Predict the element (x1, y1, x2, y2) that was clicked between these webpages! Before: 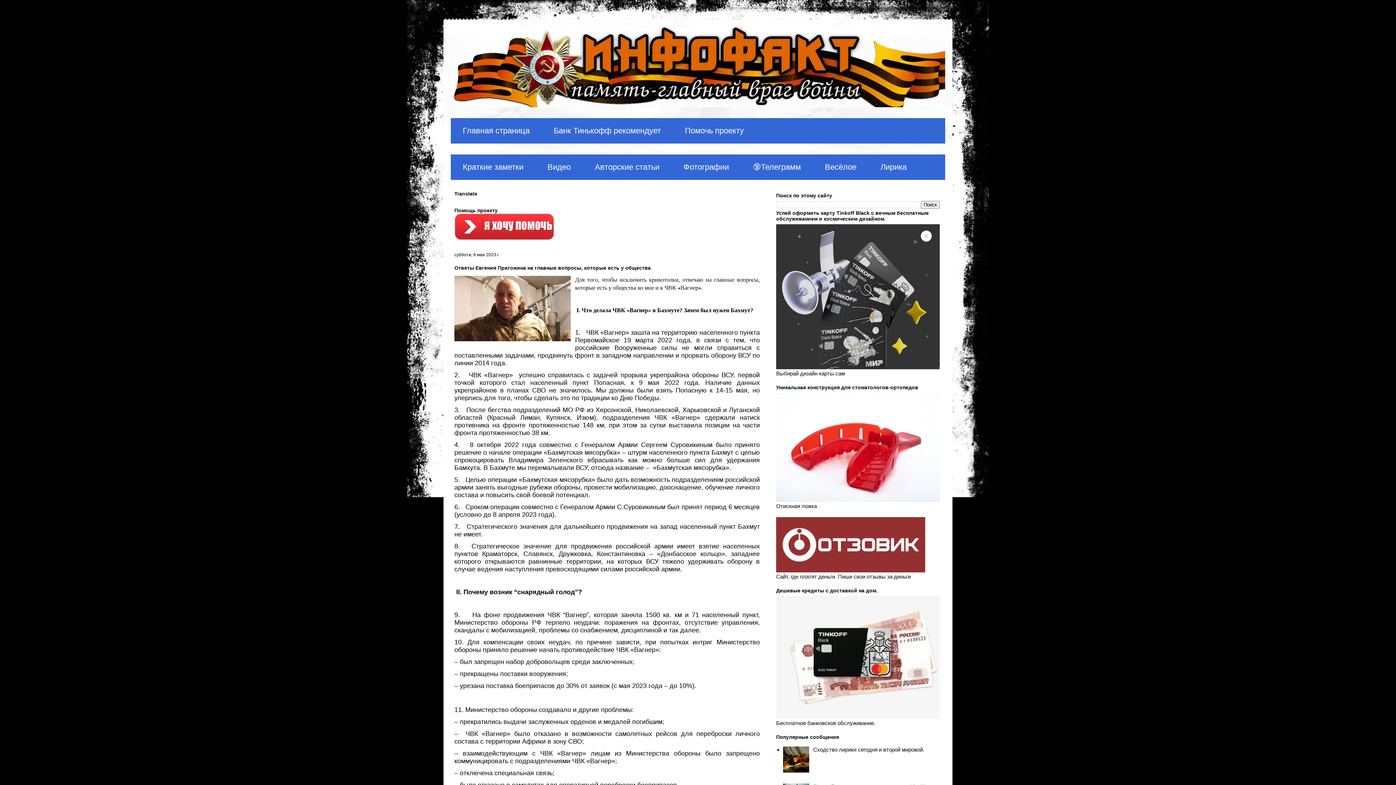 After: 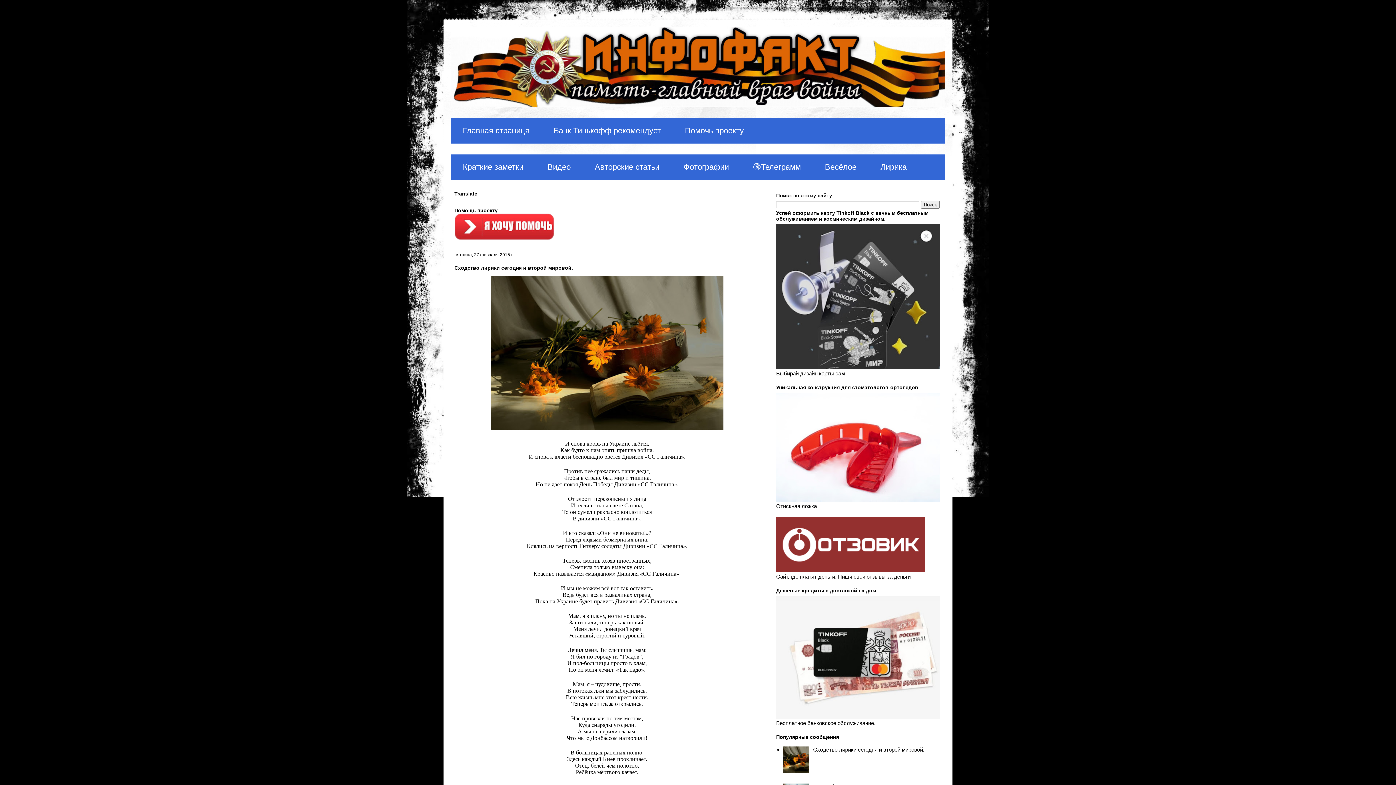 Action: bbox: (813, 746, 924, 752) label: Сходство лирики сегодня и второй мировой.